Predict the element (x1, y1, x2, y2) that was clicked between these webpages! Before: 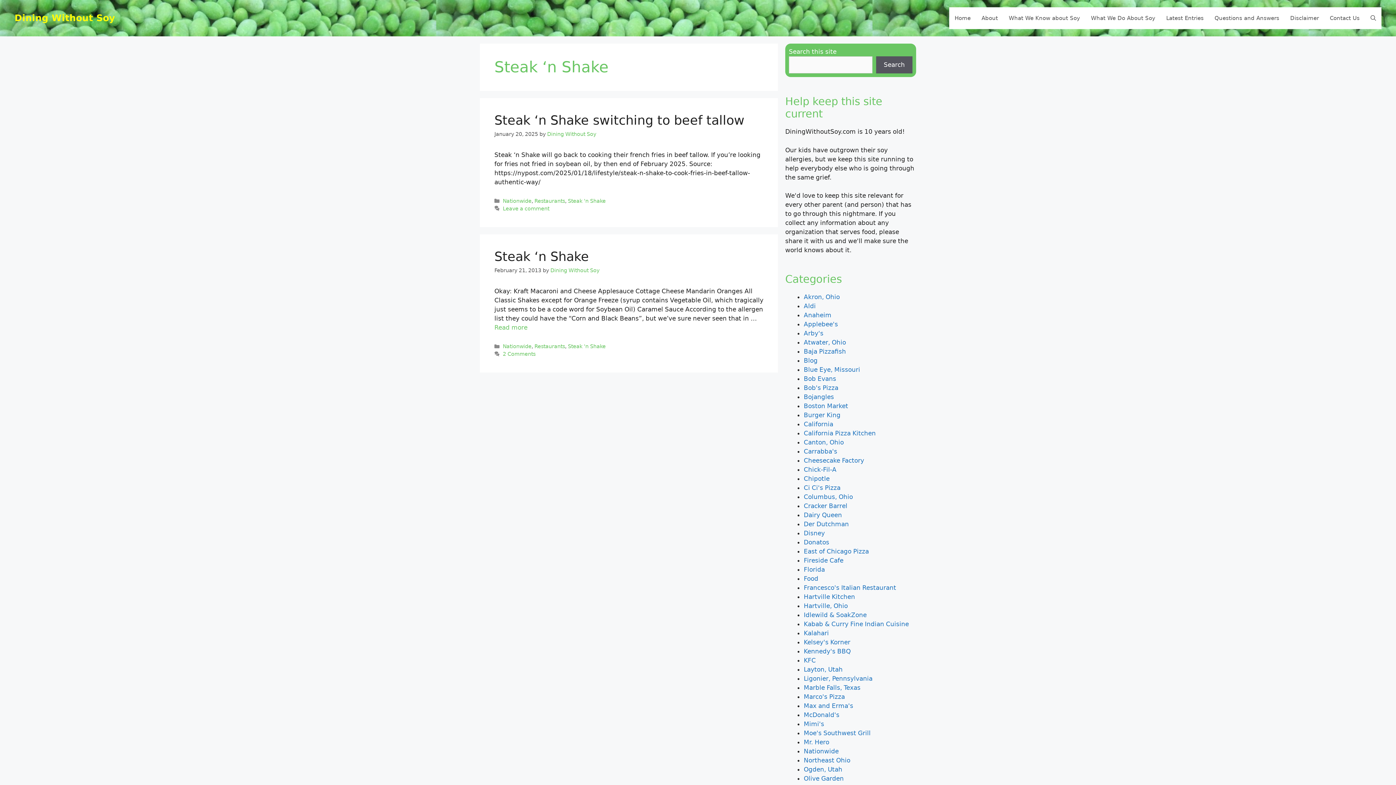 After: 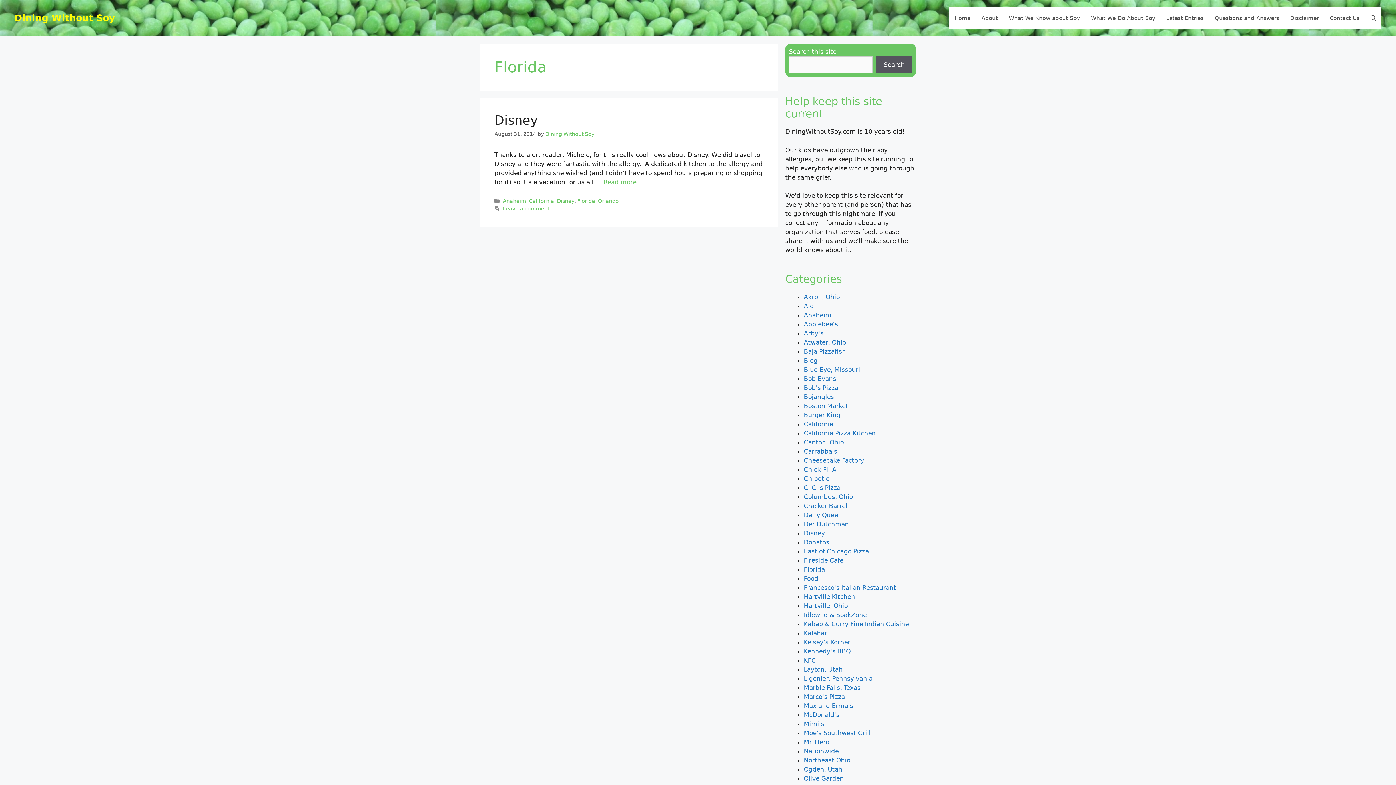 Action: label: Florida bbox: (804, 566, 825, 573)